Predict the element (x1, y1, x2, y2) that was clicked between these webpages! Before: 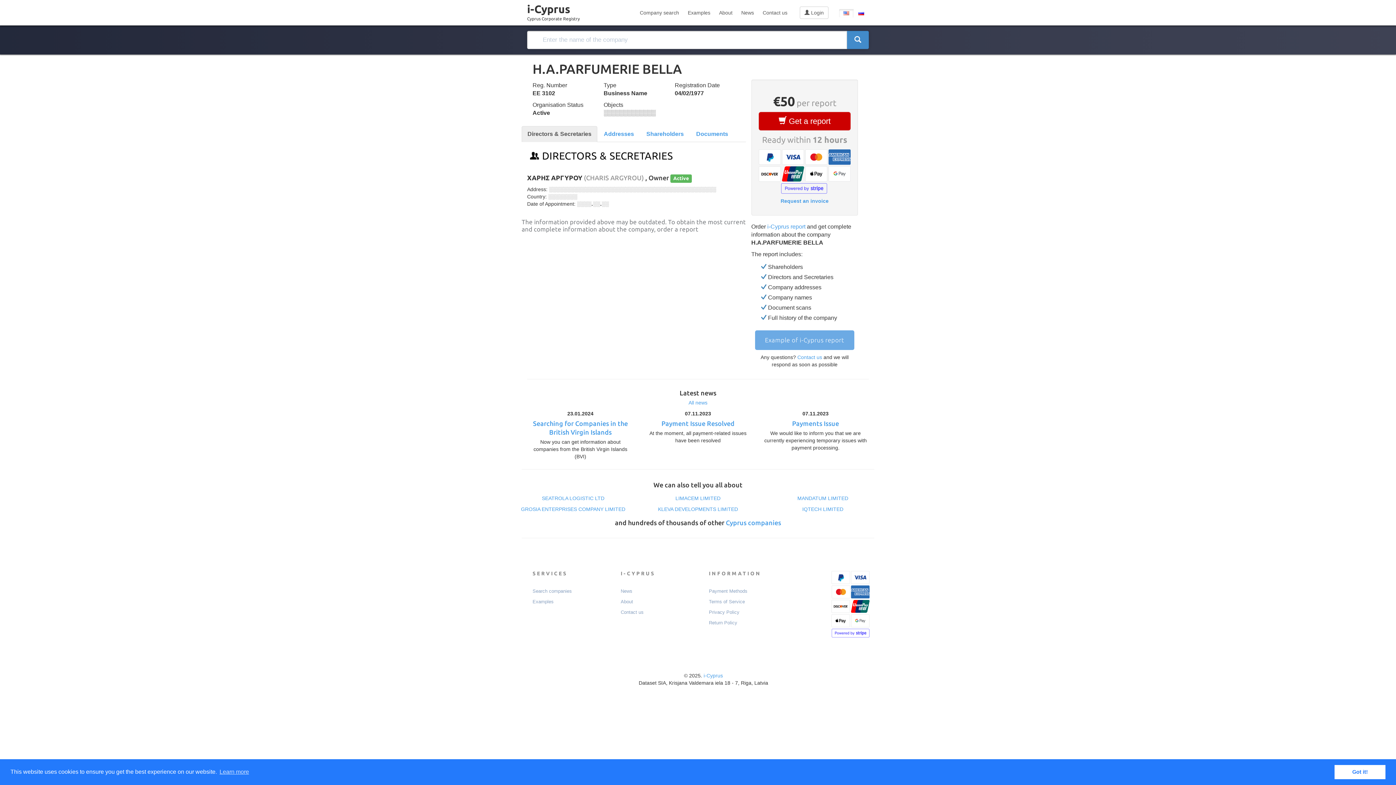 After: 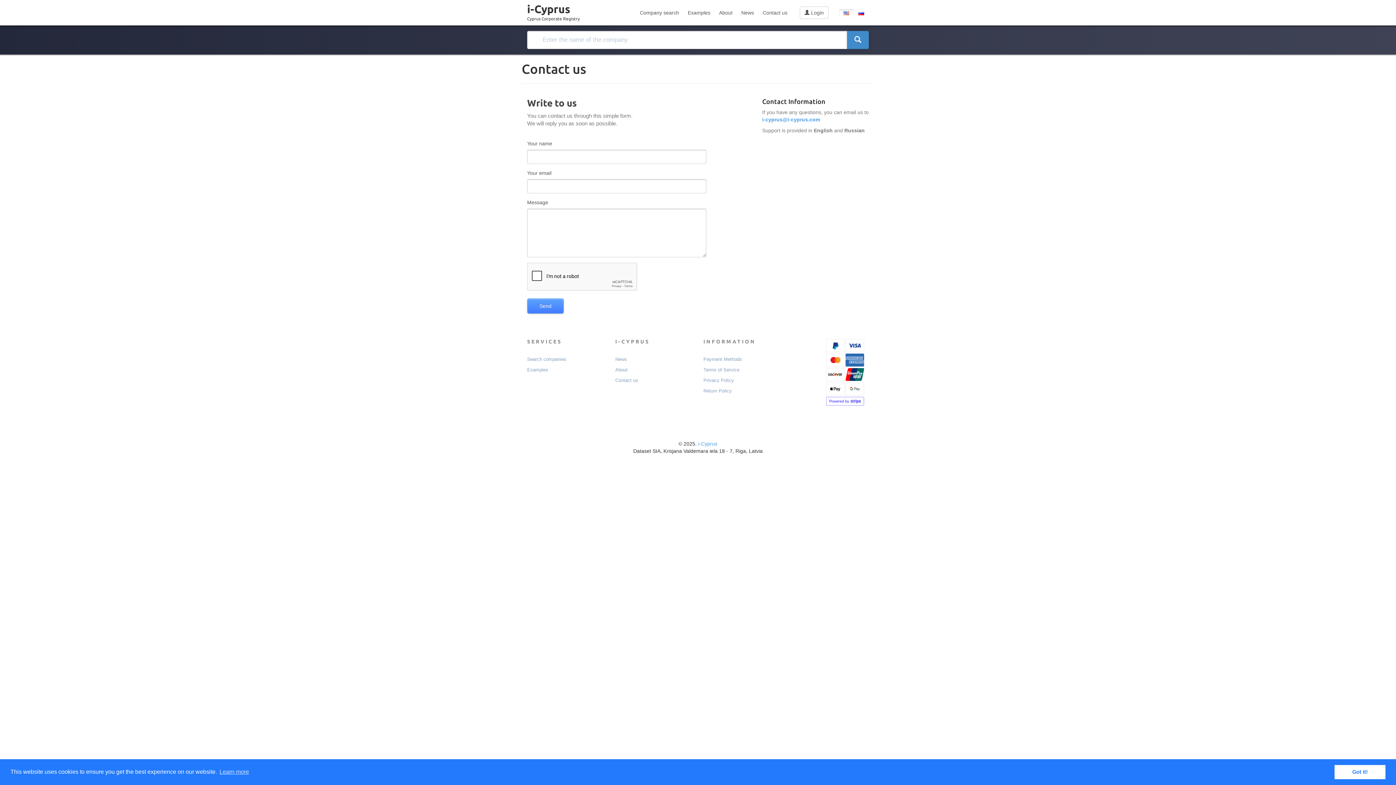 Action: bbox: (759, 0, 791, 25) label: Contact us